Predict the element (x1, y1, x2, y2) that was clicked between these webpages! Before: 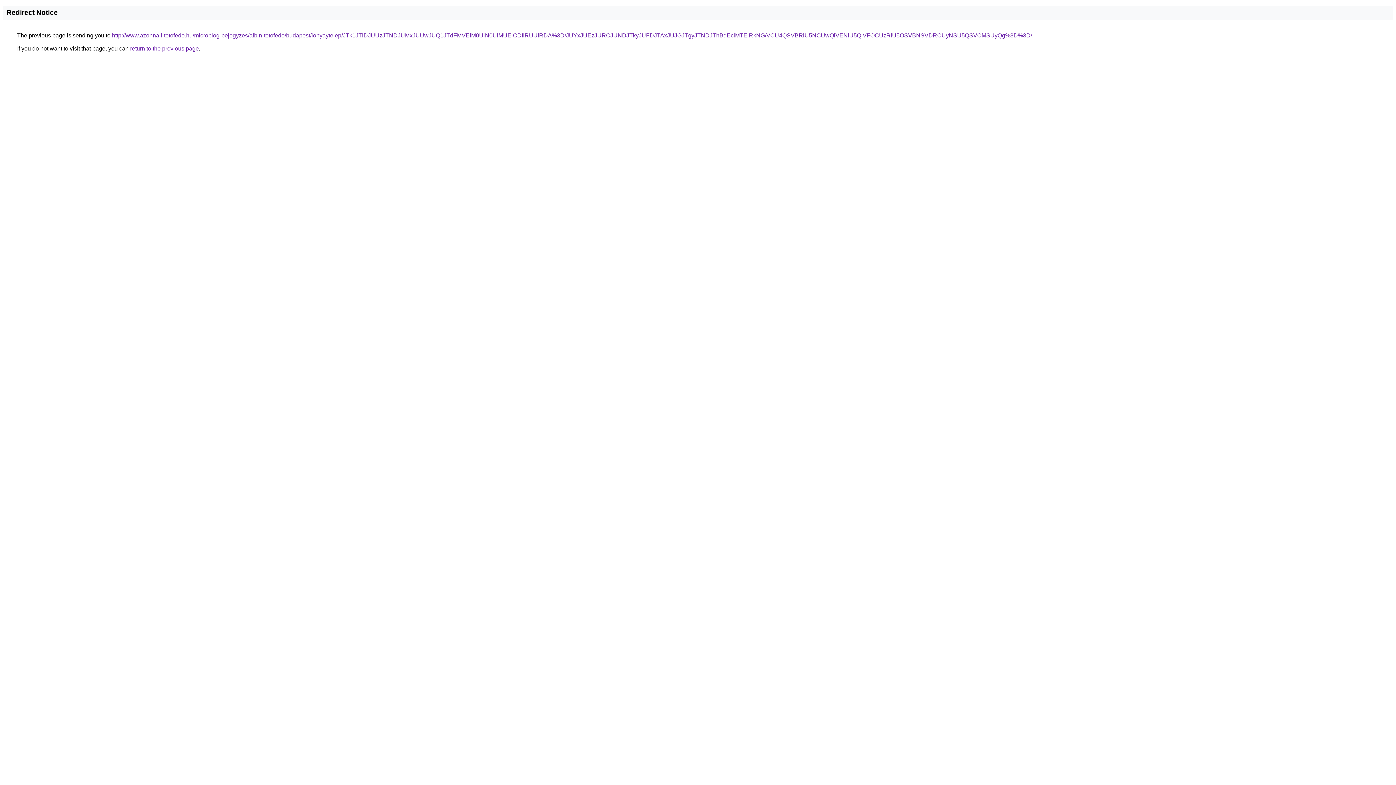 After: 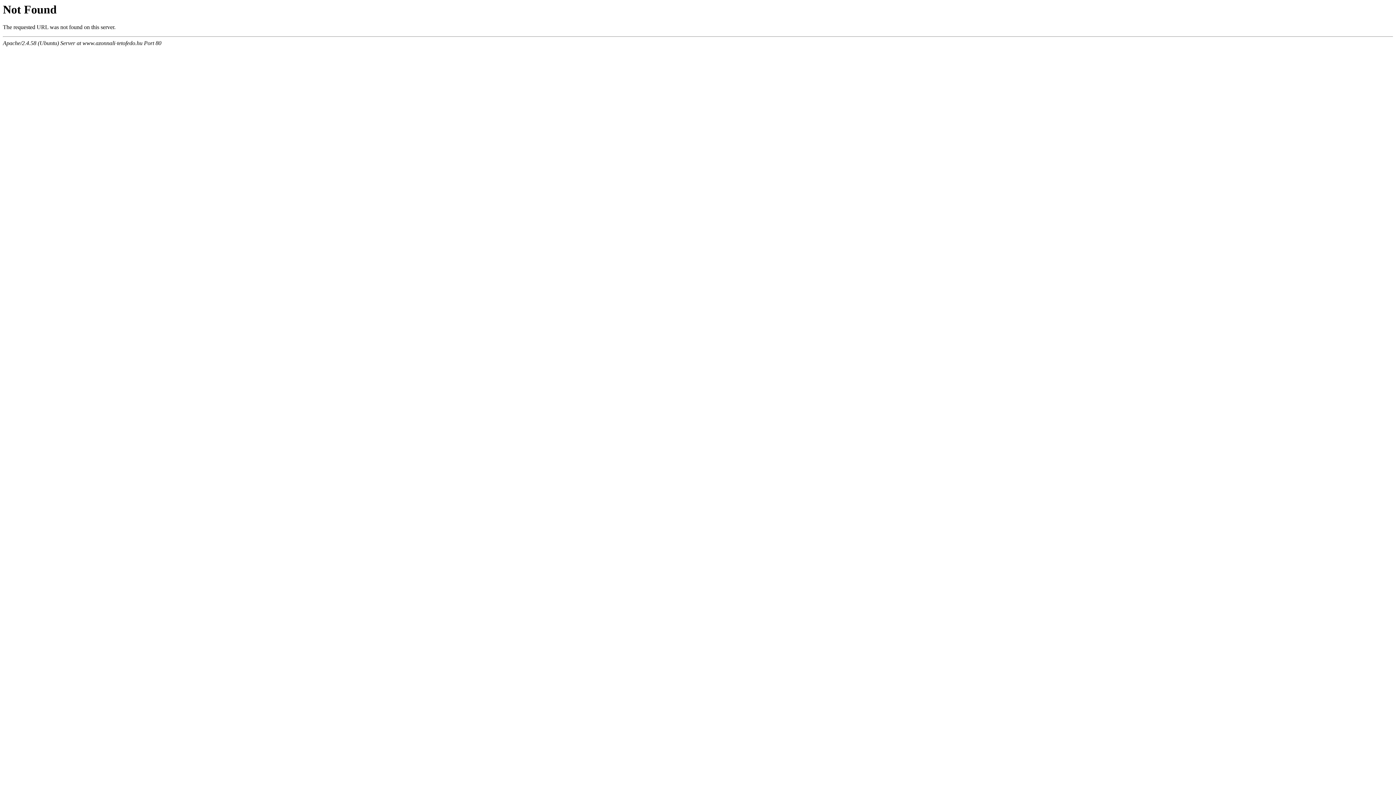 Action: bbox: (112, 32, 1032, 38) label: http://www.azonnali-tetofedo.hu/microblog-bejegyzes/albin-tetofedo/budapest/lonyaytelep/JTk1JTlDJUUzJTNDJUMxJUUwJUQ1JTdFMVElM0UlN0UlMUElODIlRUUlRDA%3D/JUYxJUEzJURCJUNDJTkyJUFDJTAxJUJGJTgyJTNDJThBdEclMTElRkNG/VCU4QSVBRiU5NCUwQiVENiU5QiVFOCUzRiU5OSVBNSVDRCUyNSU5QSVCMSUyQg%3D%3D/